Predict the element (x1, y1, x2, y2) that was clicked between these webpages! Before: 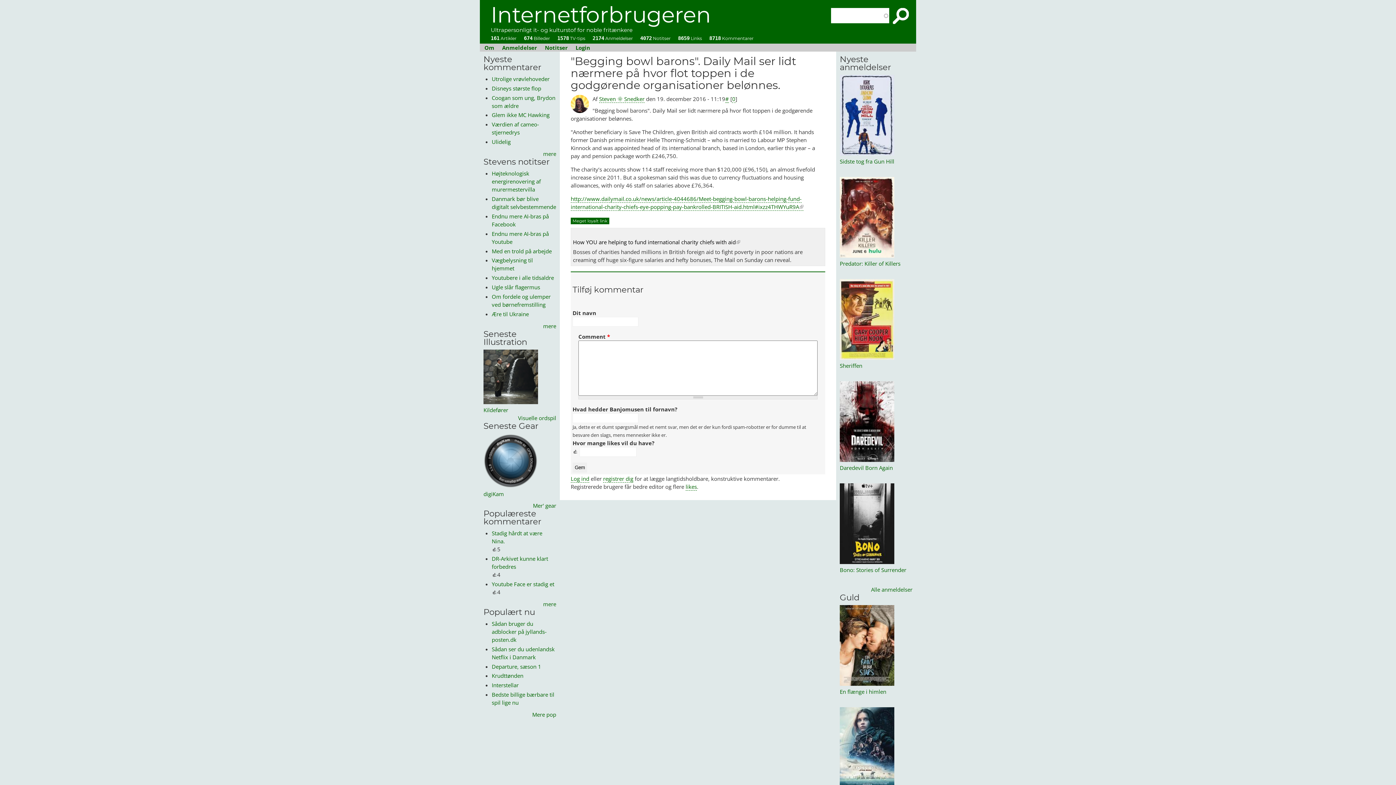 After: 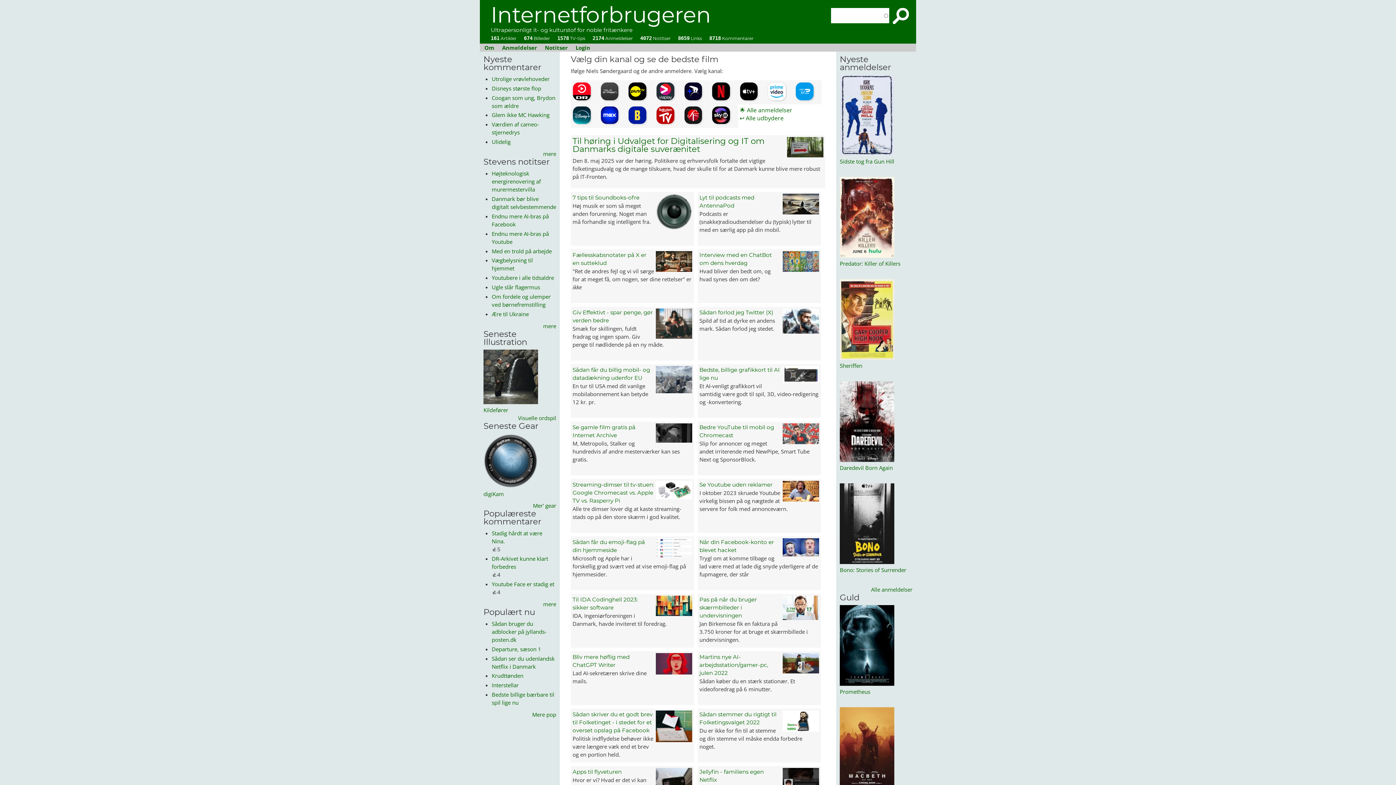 Action: bbox: (483, 35, 516, 41) label: 161 Artikler